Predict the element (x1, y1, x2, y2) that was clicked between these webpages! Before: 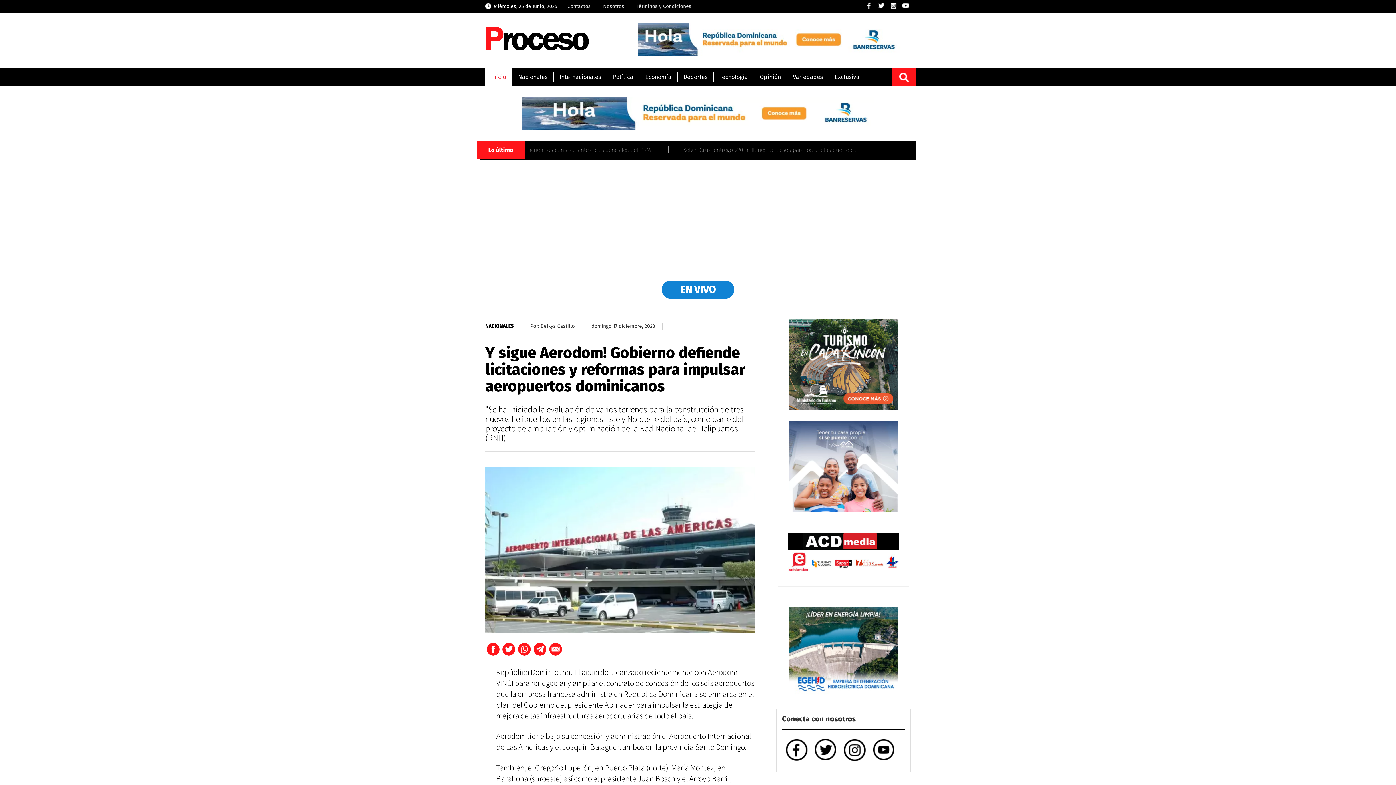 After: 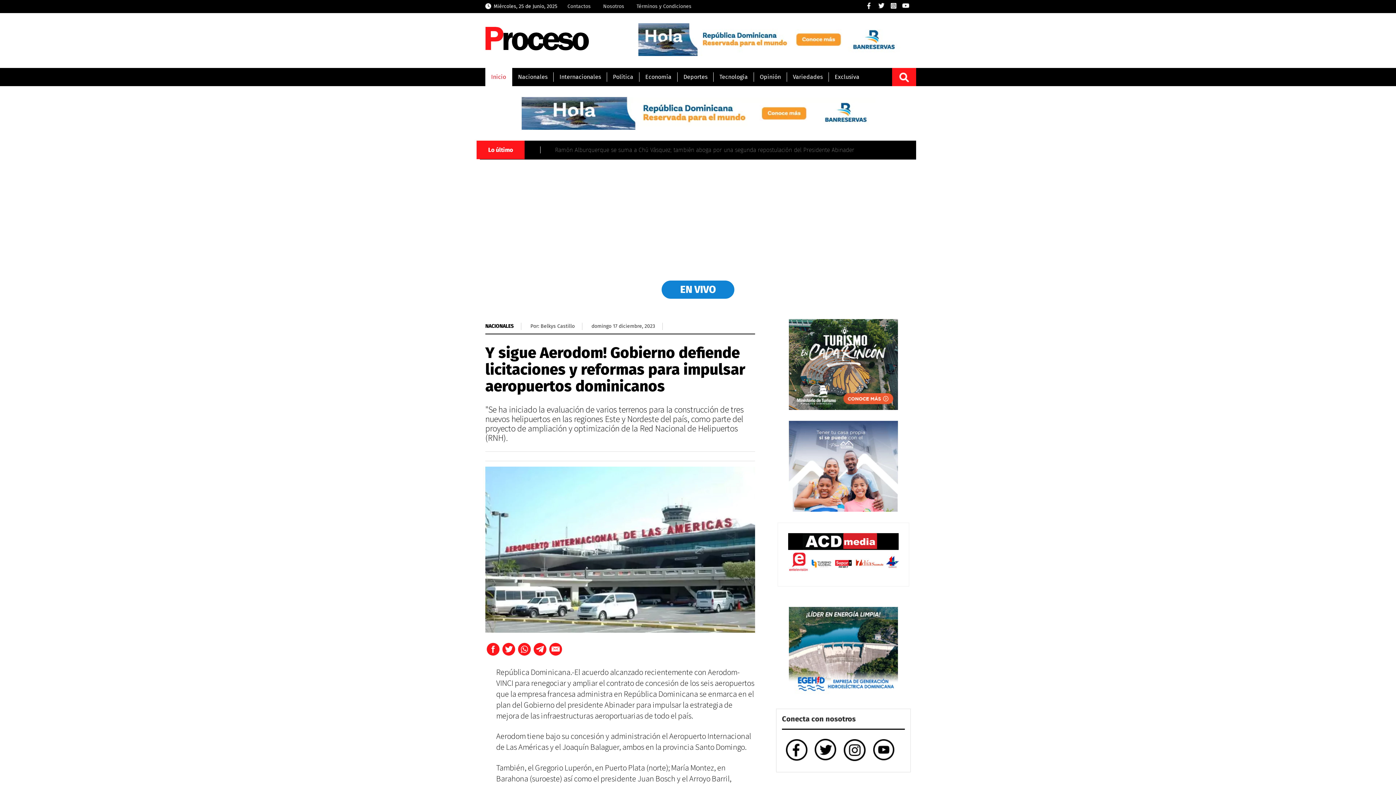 Action: bbox: (789, 361, 898, 367)